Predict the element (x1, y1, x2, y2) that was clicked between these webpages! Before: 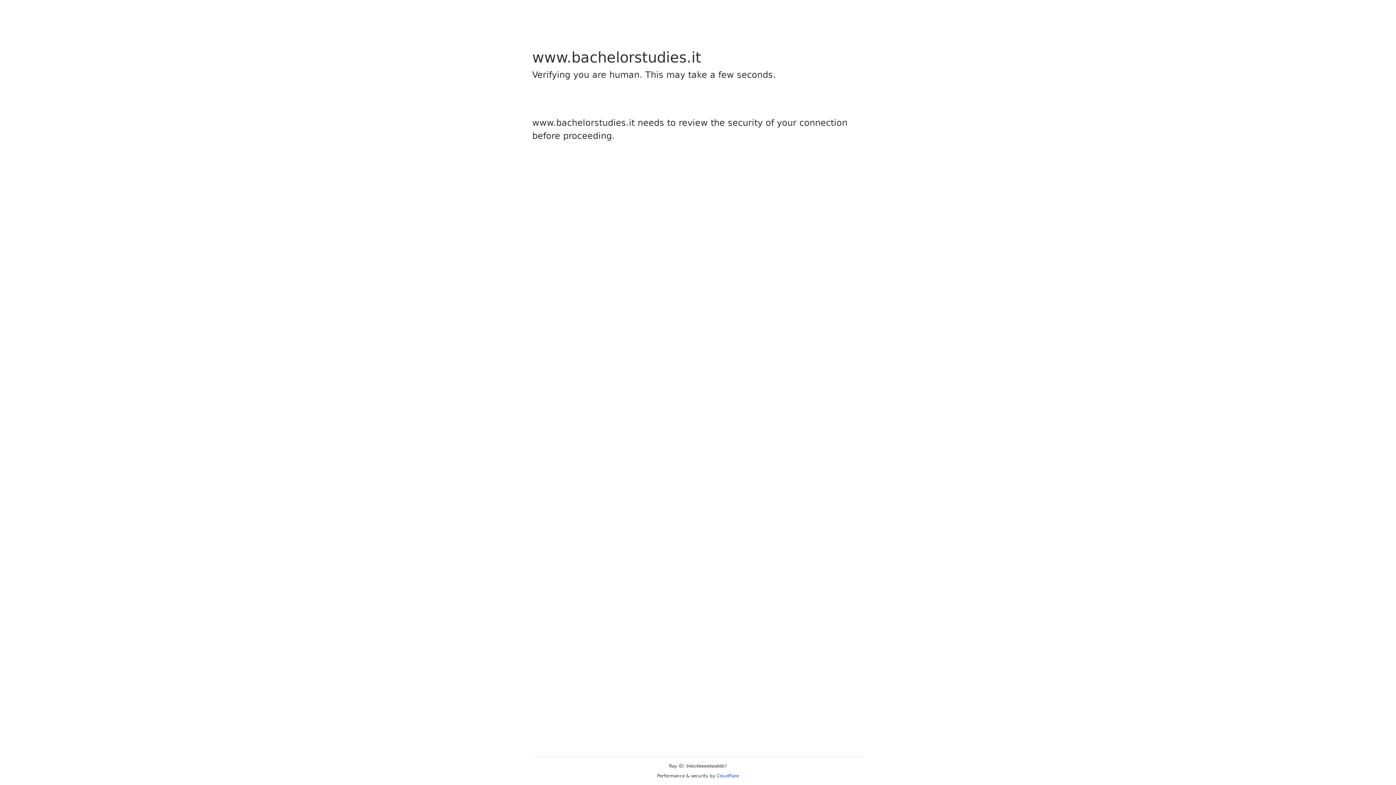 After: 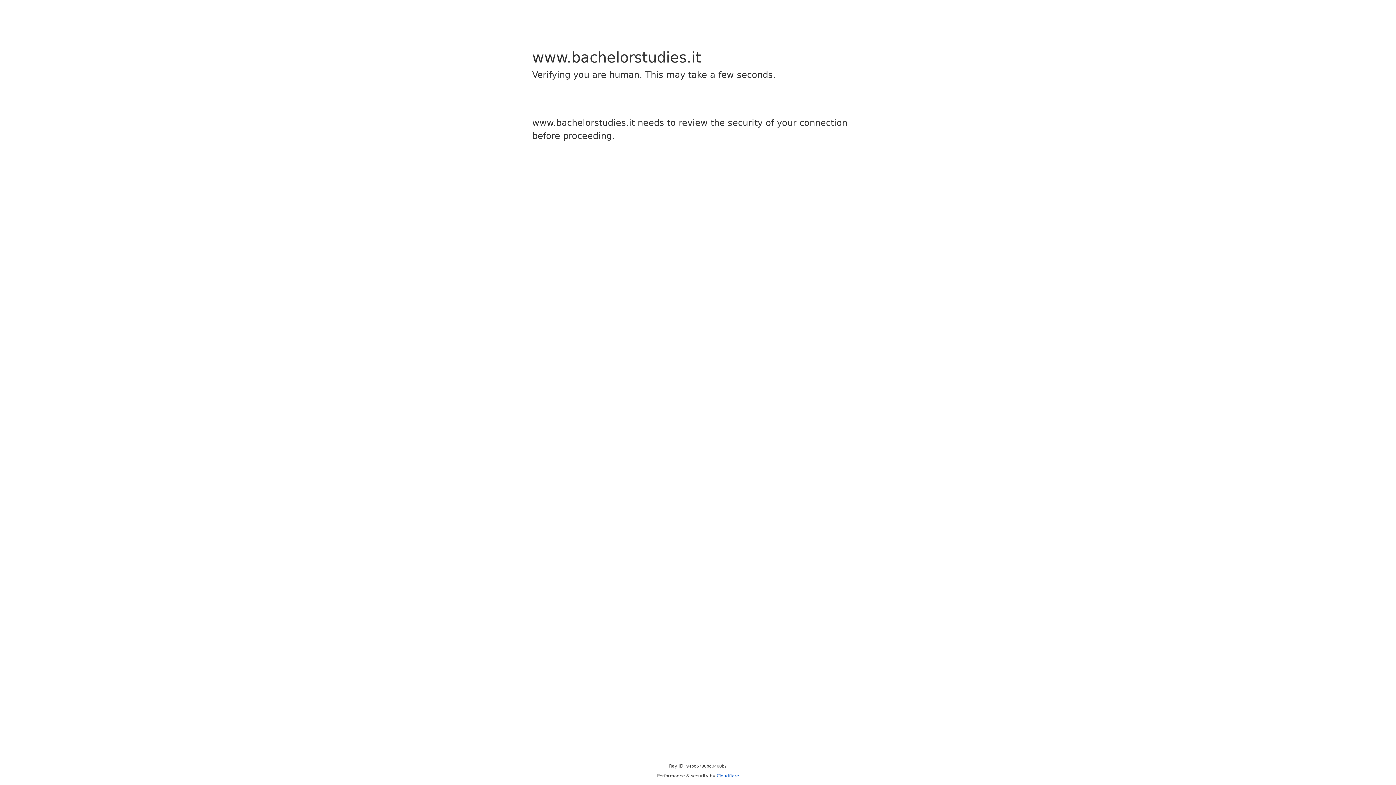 Action: label: Cloudflare bbox: (716, 773, 739, 778)